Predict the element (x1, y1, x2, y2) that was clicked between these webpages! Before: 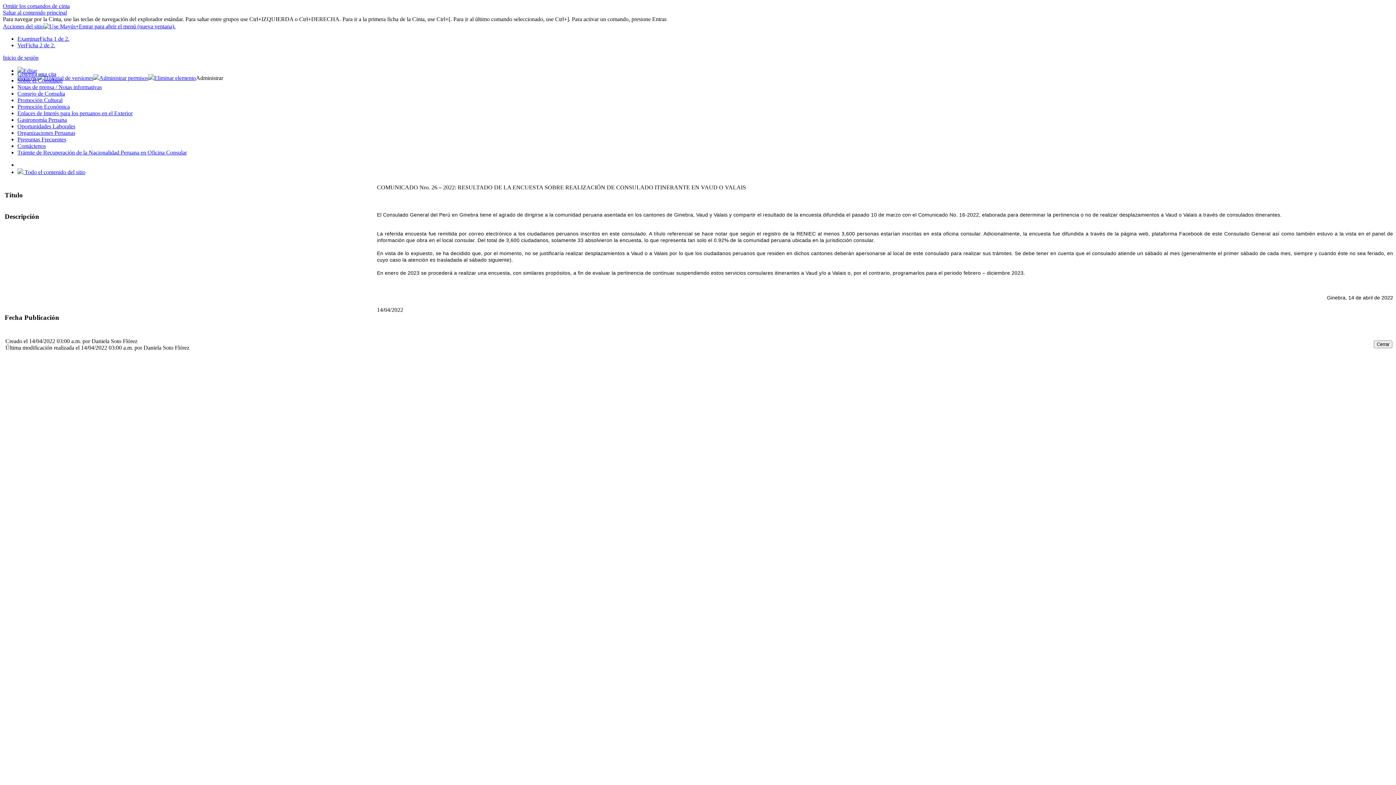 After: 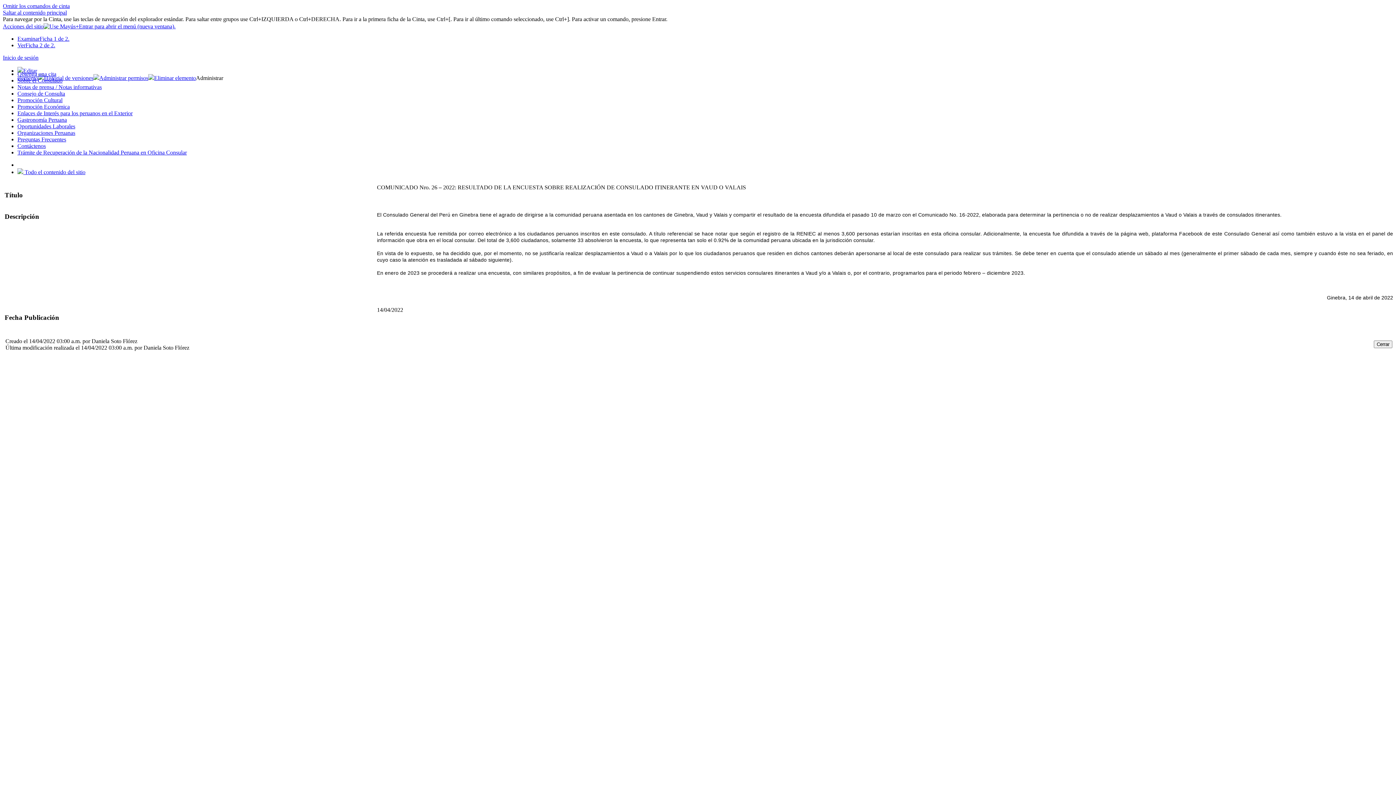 Action: bbox: (17, 70, 56, 77) label: Obtenga una cita